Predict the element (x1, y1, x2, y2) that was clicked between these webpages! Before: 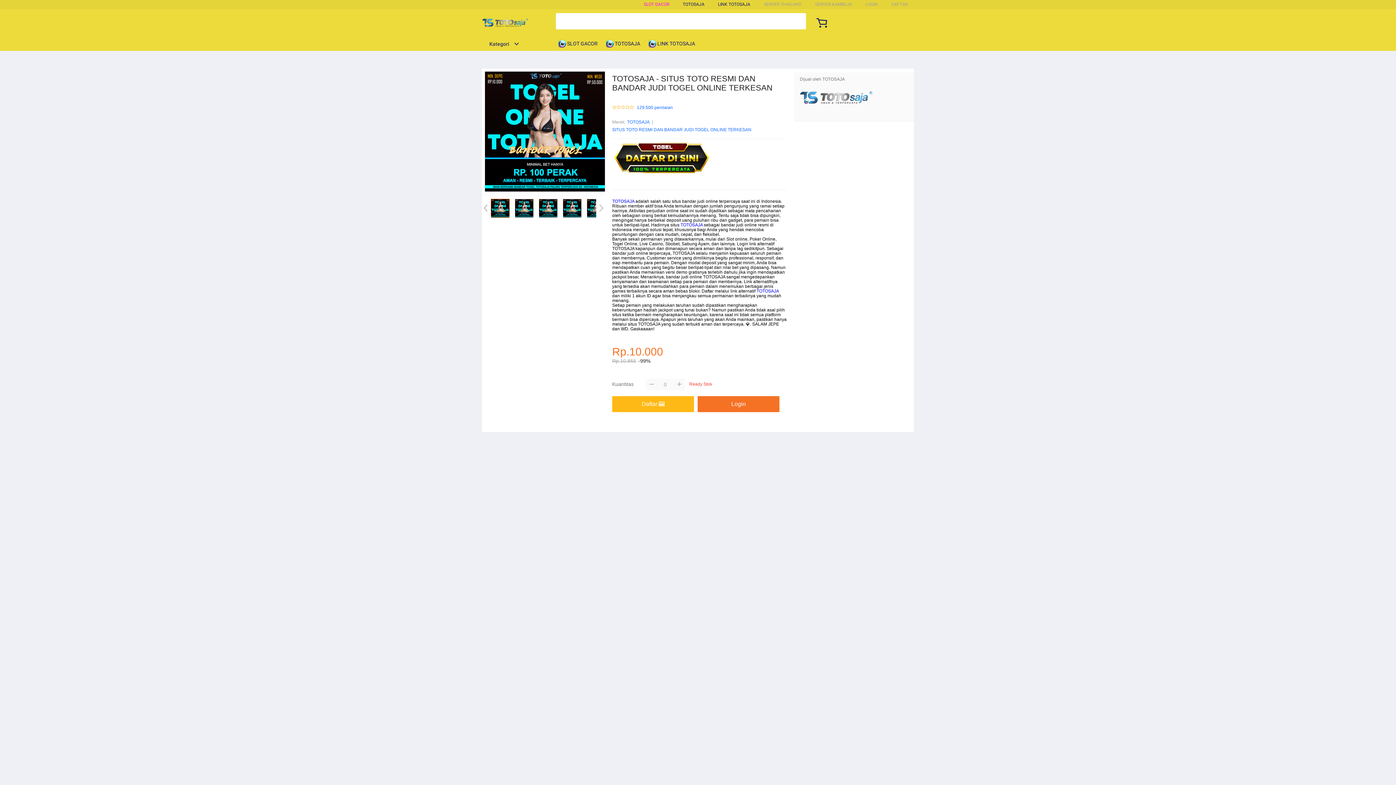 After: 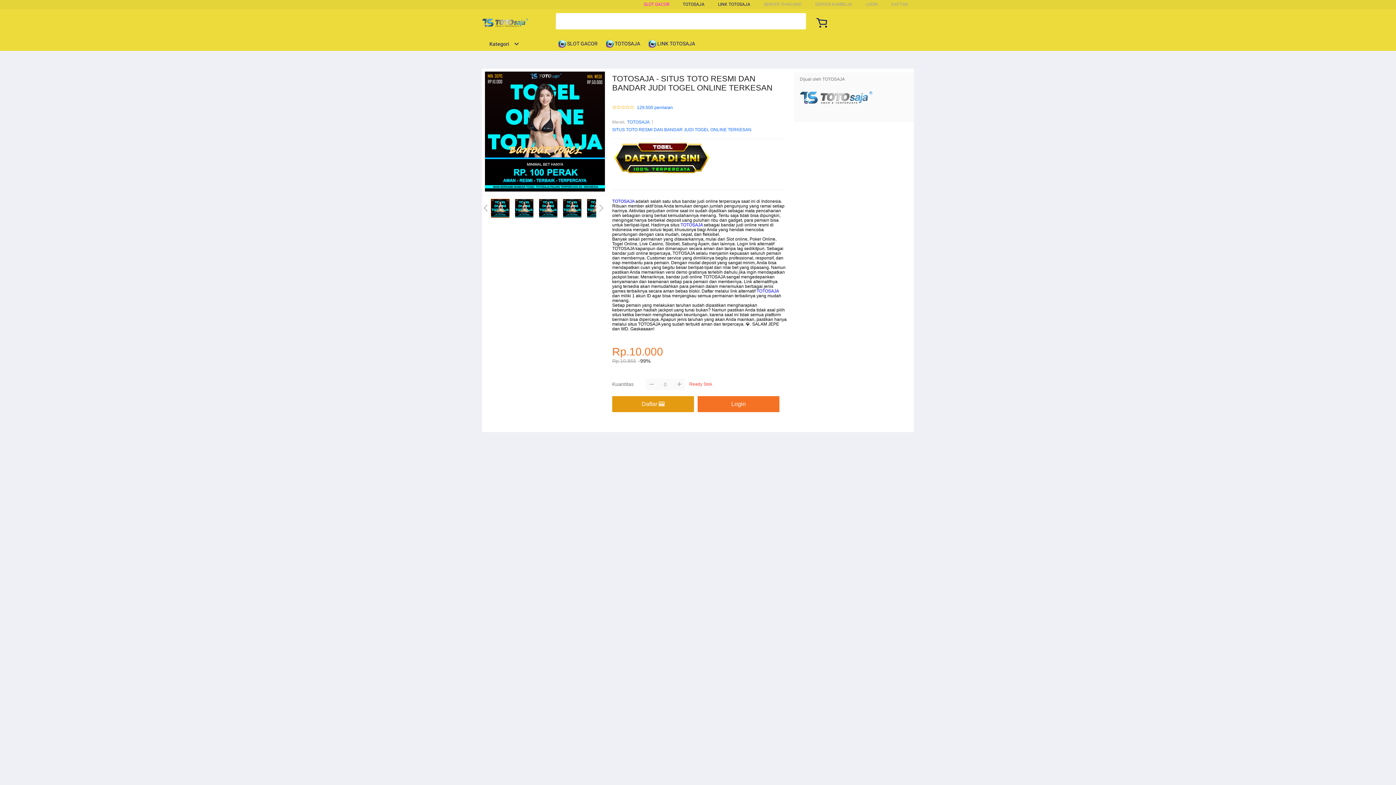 Action: bbox: (612, 396, 697, 412) label: Daftar 🎰